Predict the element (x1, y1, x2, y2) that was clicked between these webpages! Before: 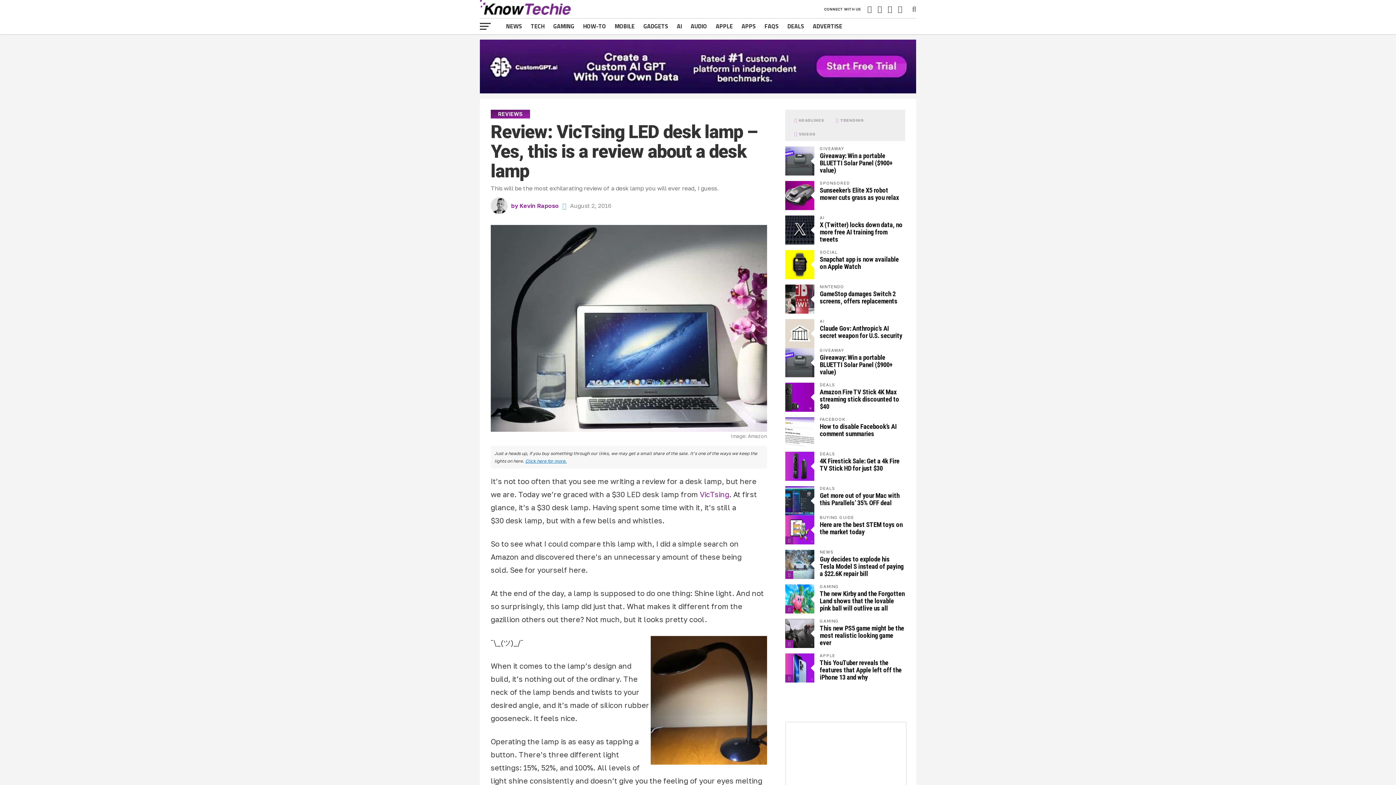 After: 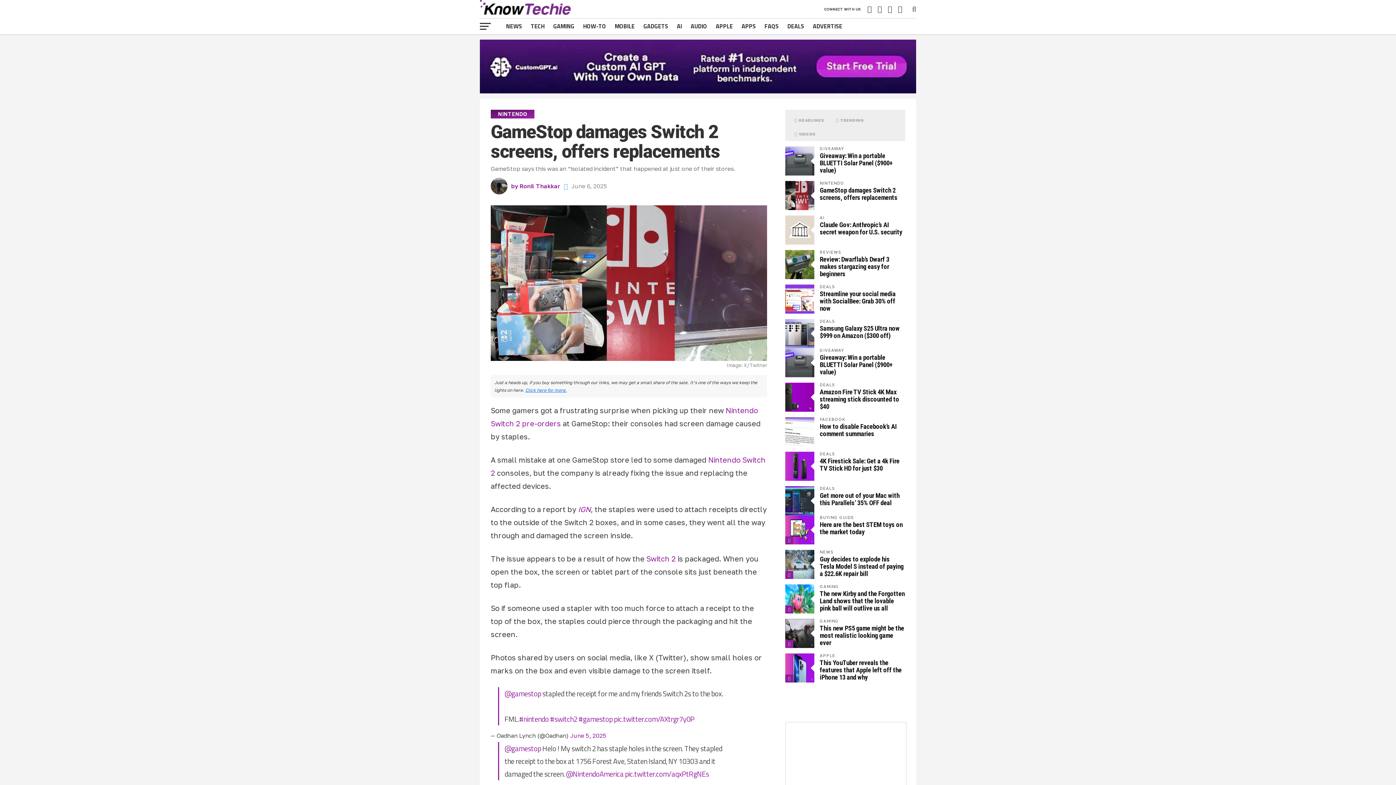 Action: label: GameStop damages Switch 2 screens, offers replacements bbox: (820, 290, 897, 305)